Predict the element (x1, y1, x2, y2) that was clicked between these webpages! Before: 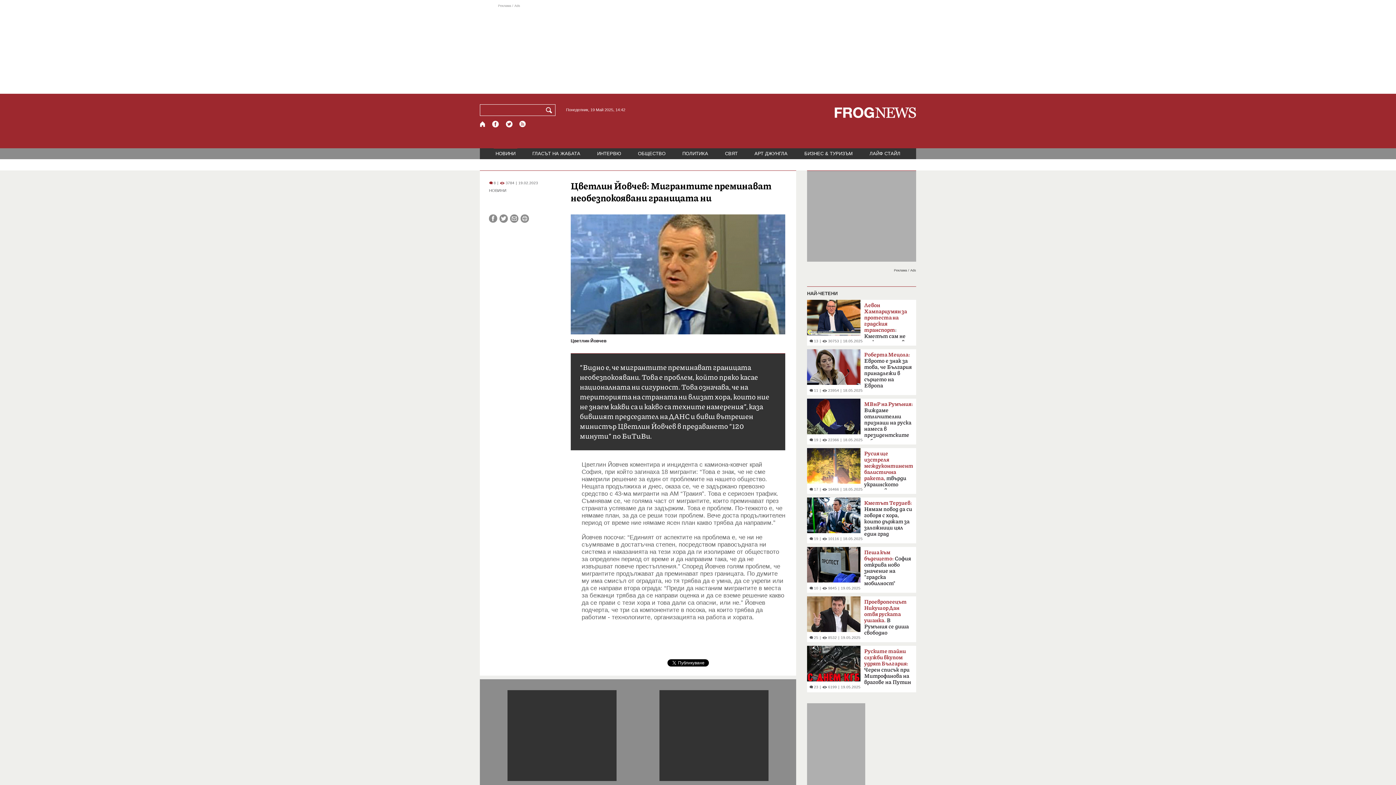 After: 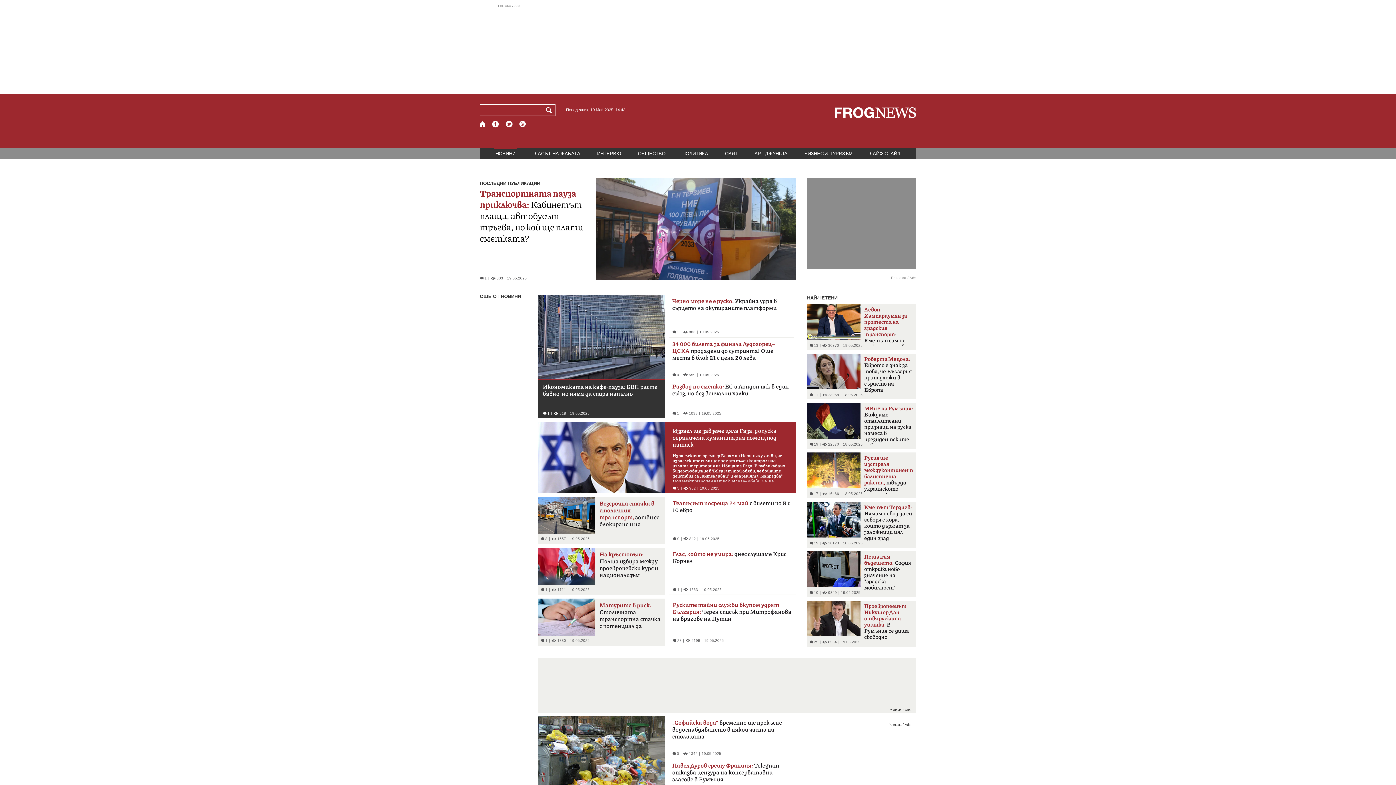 Action: bbox: (493, 148, 517, 159) label: НОВИНИ